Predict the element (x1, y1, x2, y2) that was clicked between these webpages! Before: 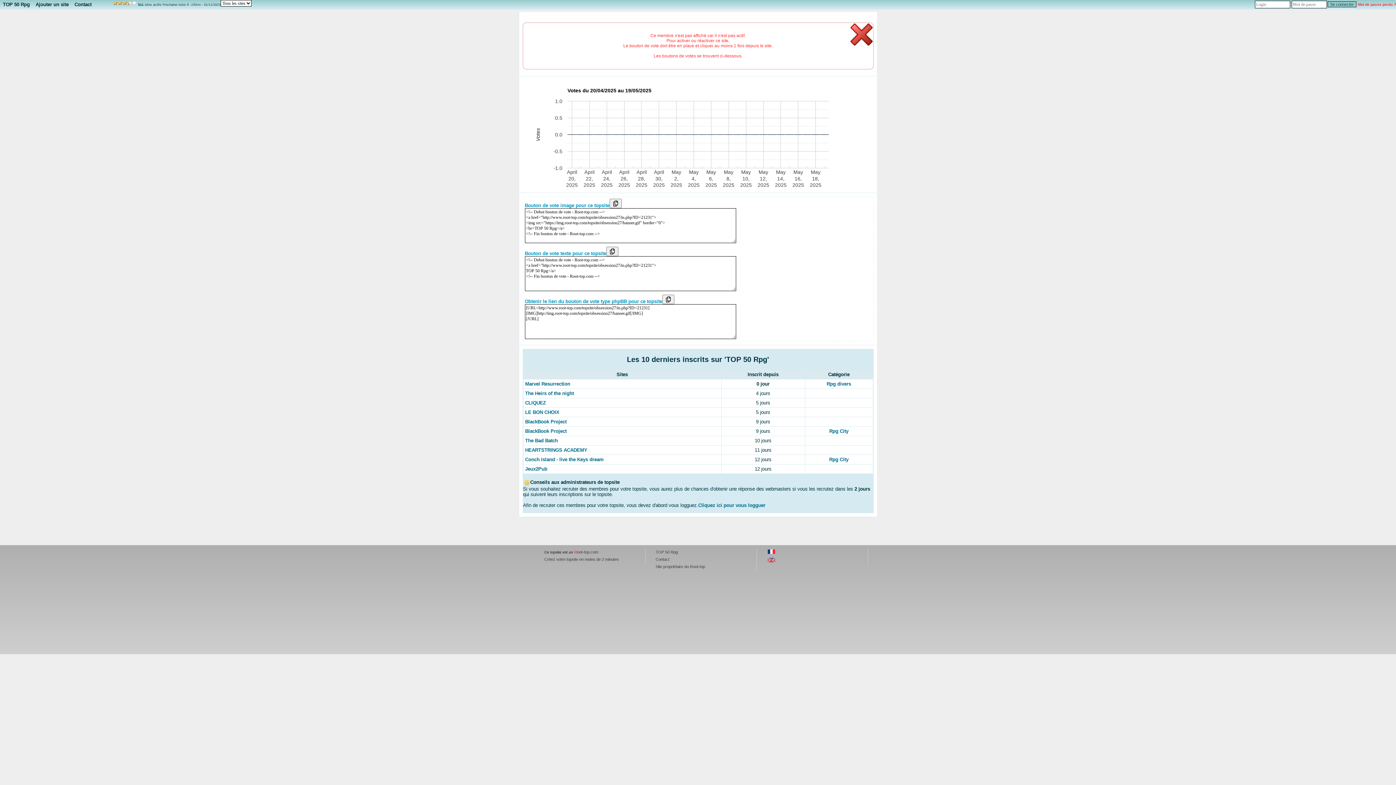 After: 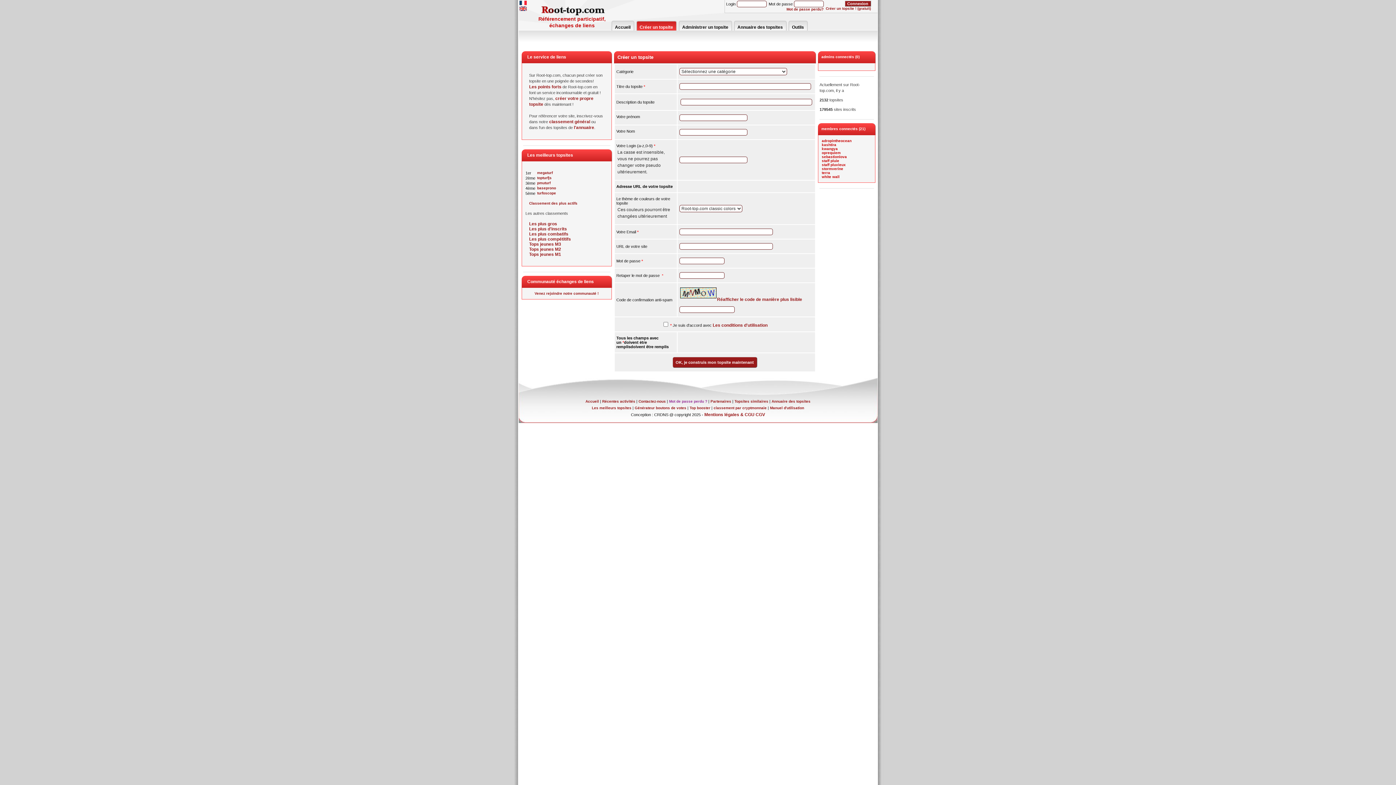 Action: bbox: (544, 557, 619, 561) label: Créez votre topsite en moins de 2 minutes